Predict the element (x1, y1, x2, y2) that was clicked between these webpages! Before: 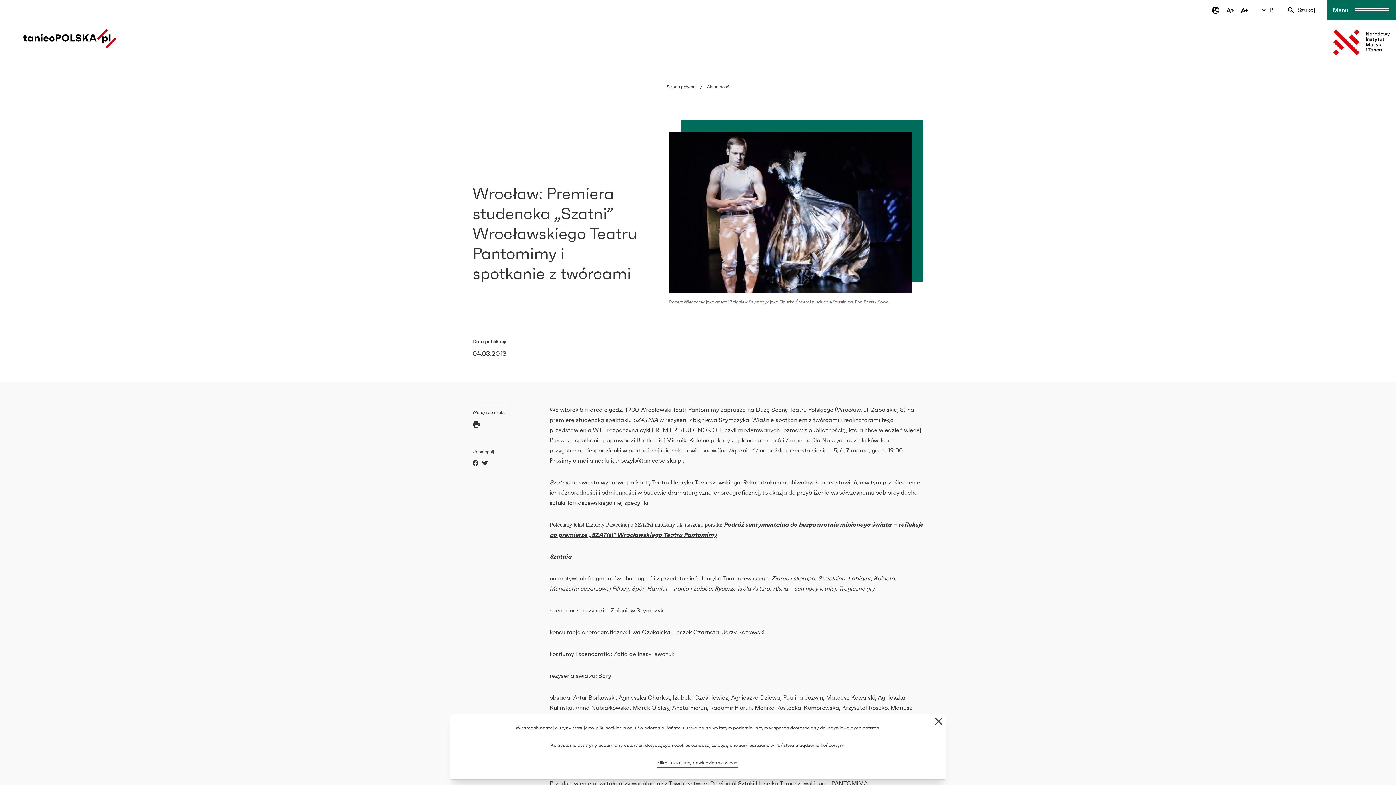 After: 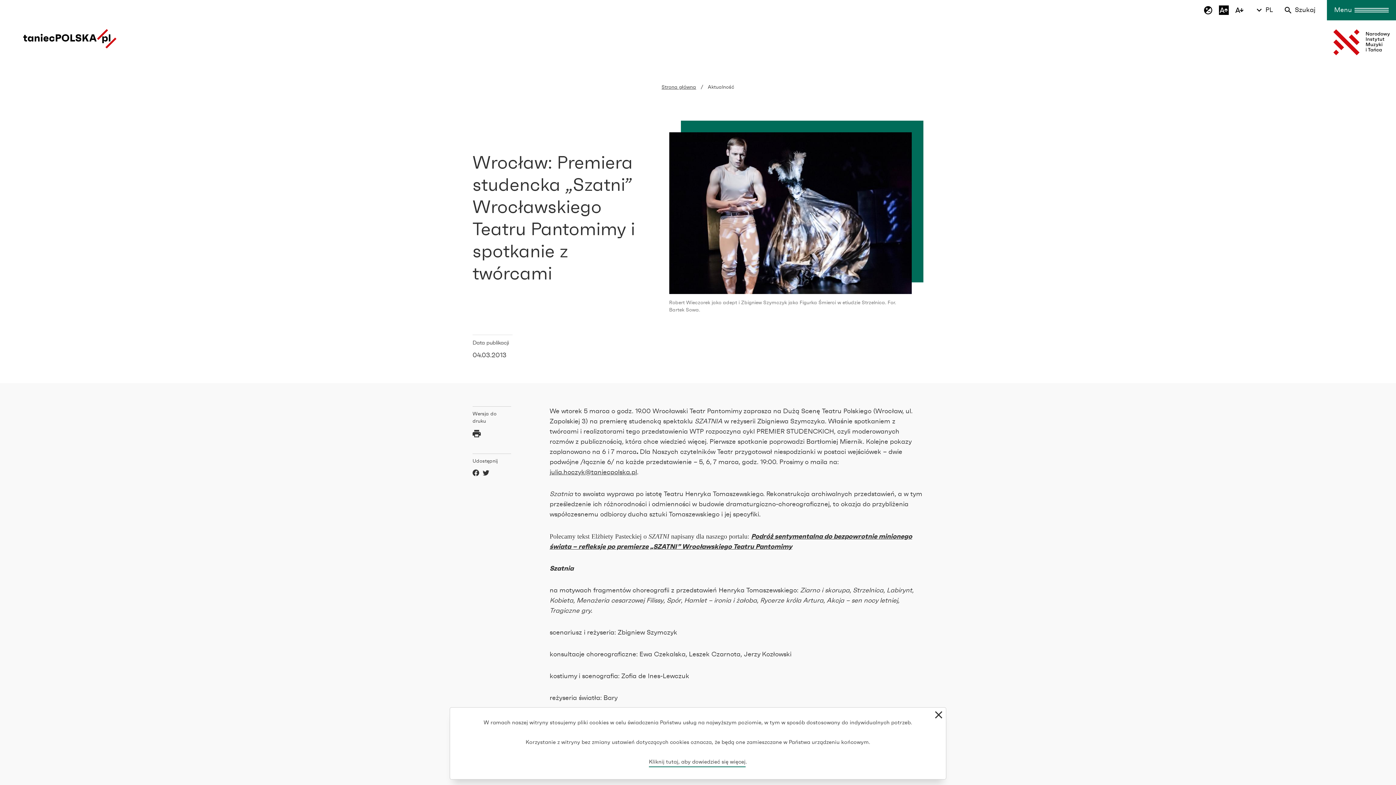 Action: bbox: (1226, 5, 1234, 14)